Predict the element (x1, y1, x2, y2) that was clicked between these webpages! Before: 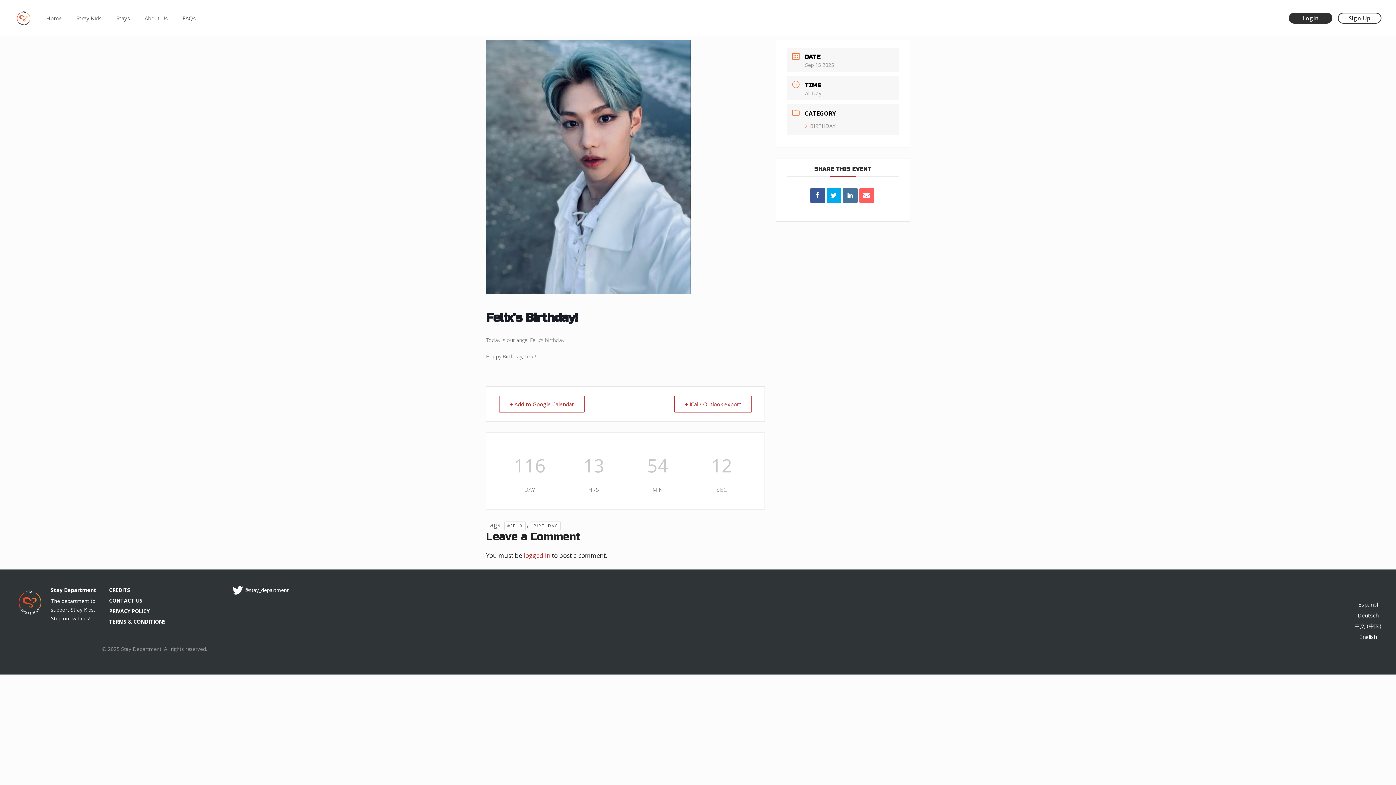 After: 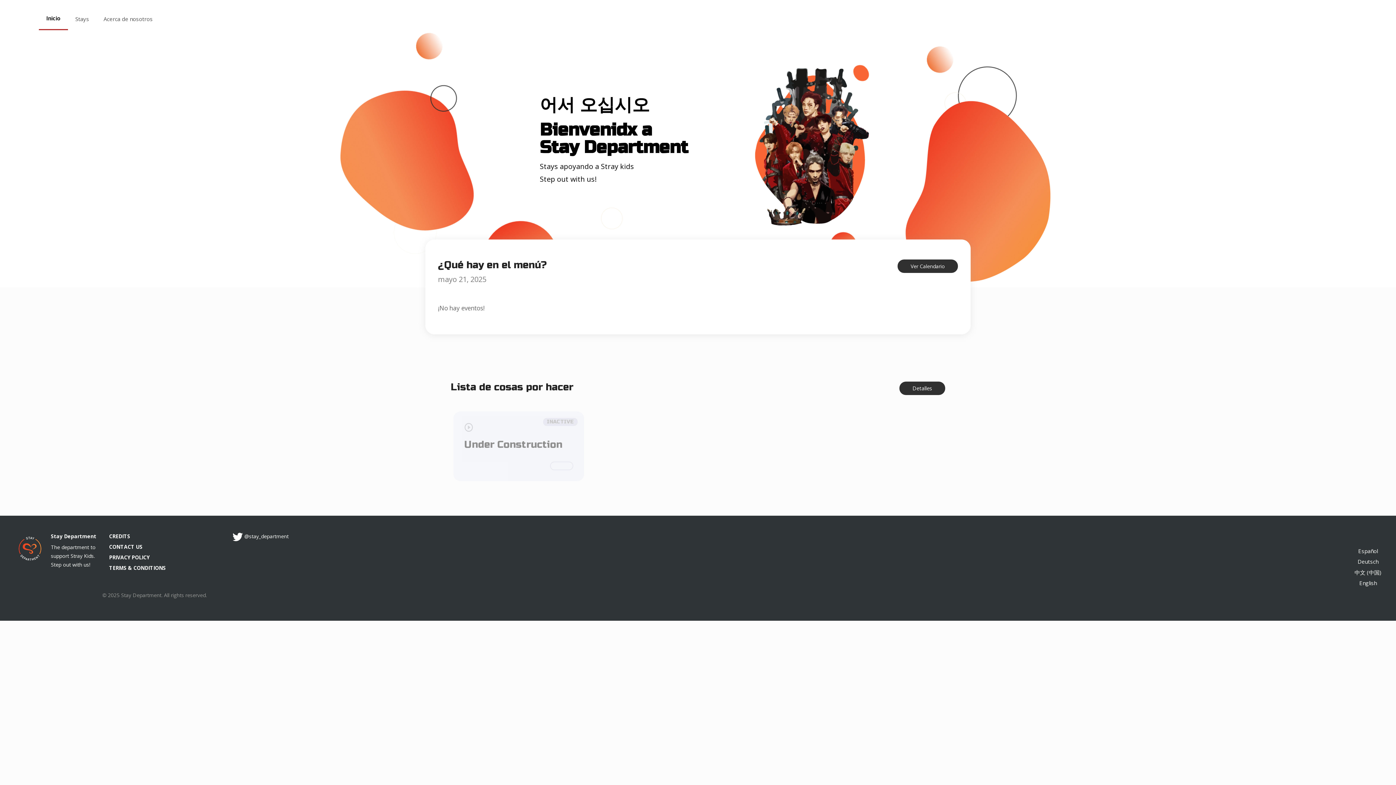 Action: bbox: (1358, 601, 1378, 608) label: Español